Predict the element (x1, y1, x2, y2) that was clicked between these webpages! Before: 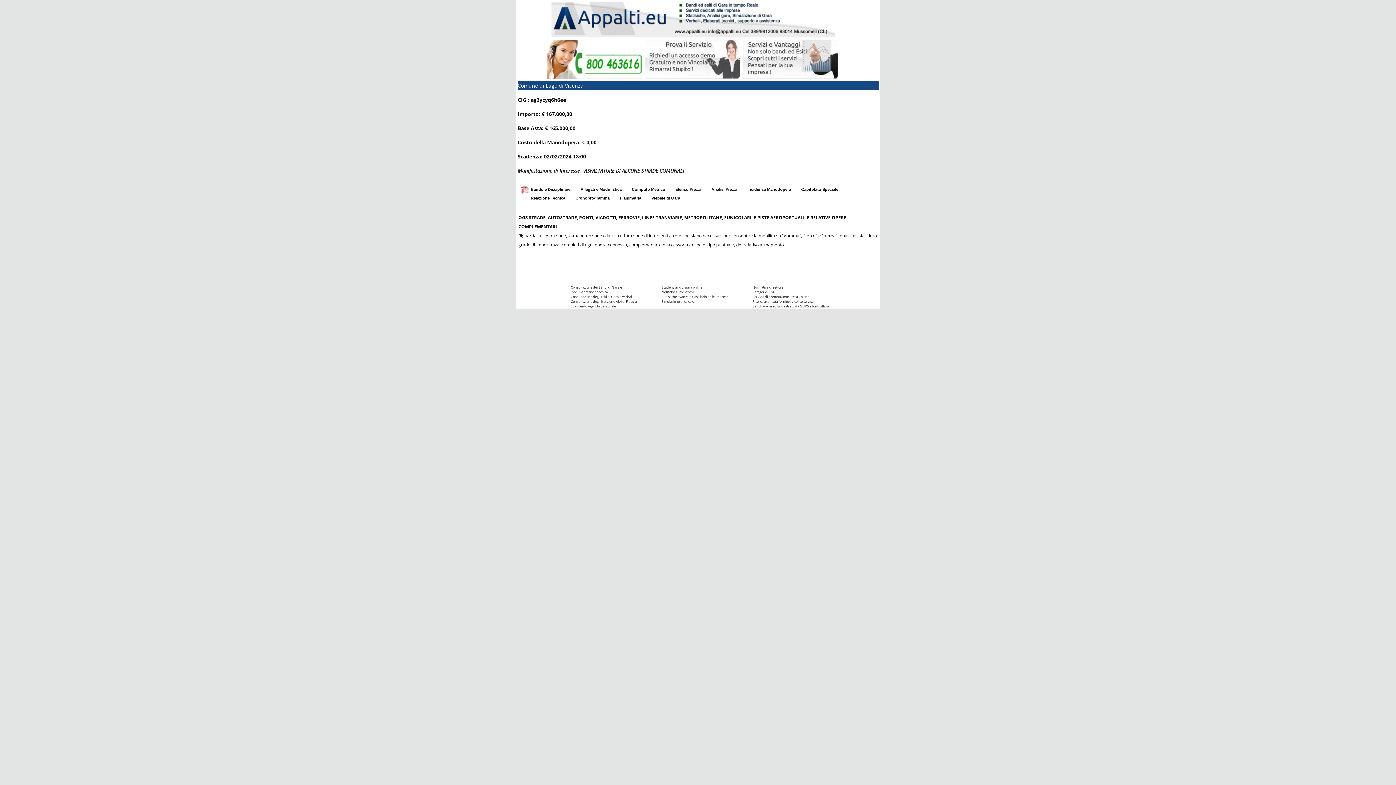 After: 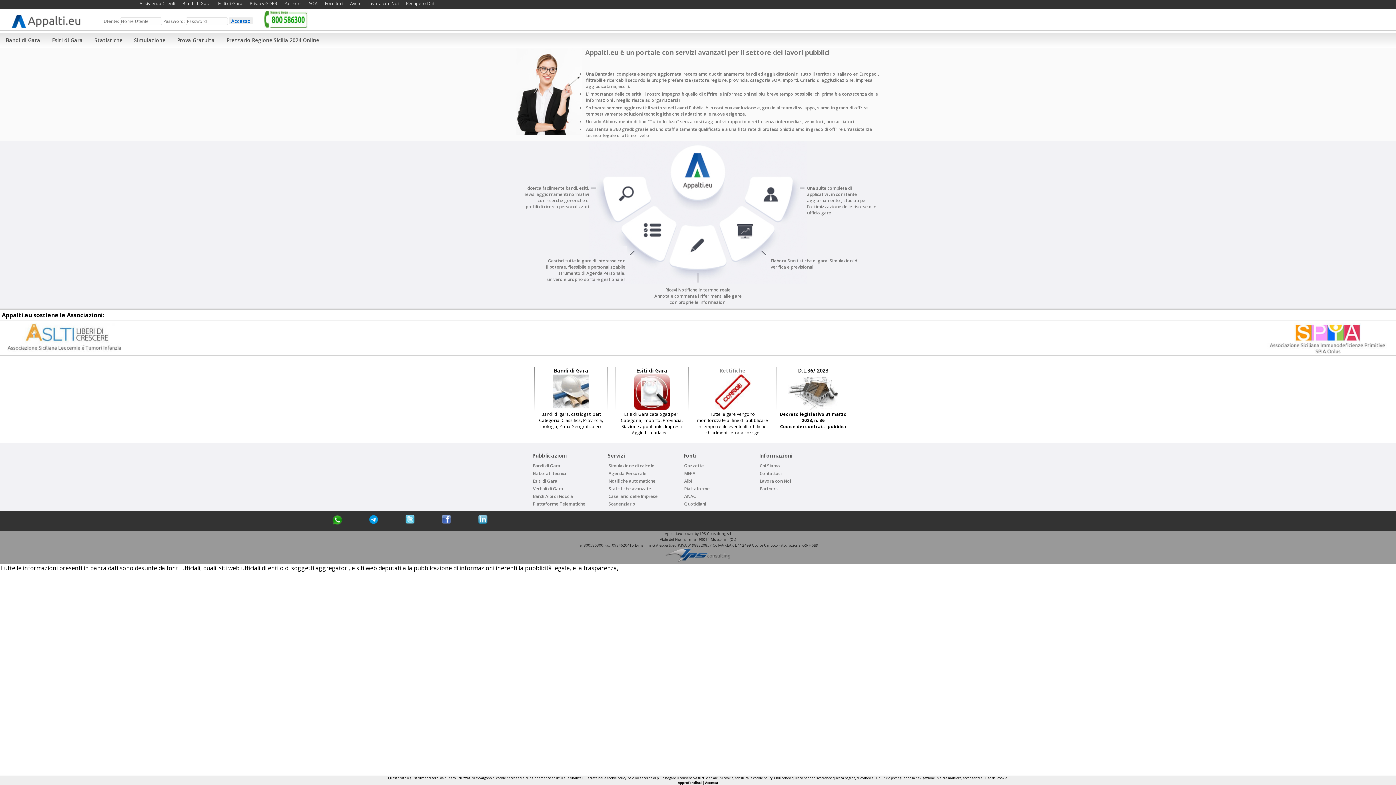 Action: bbox: (551, 32, 835, 38)